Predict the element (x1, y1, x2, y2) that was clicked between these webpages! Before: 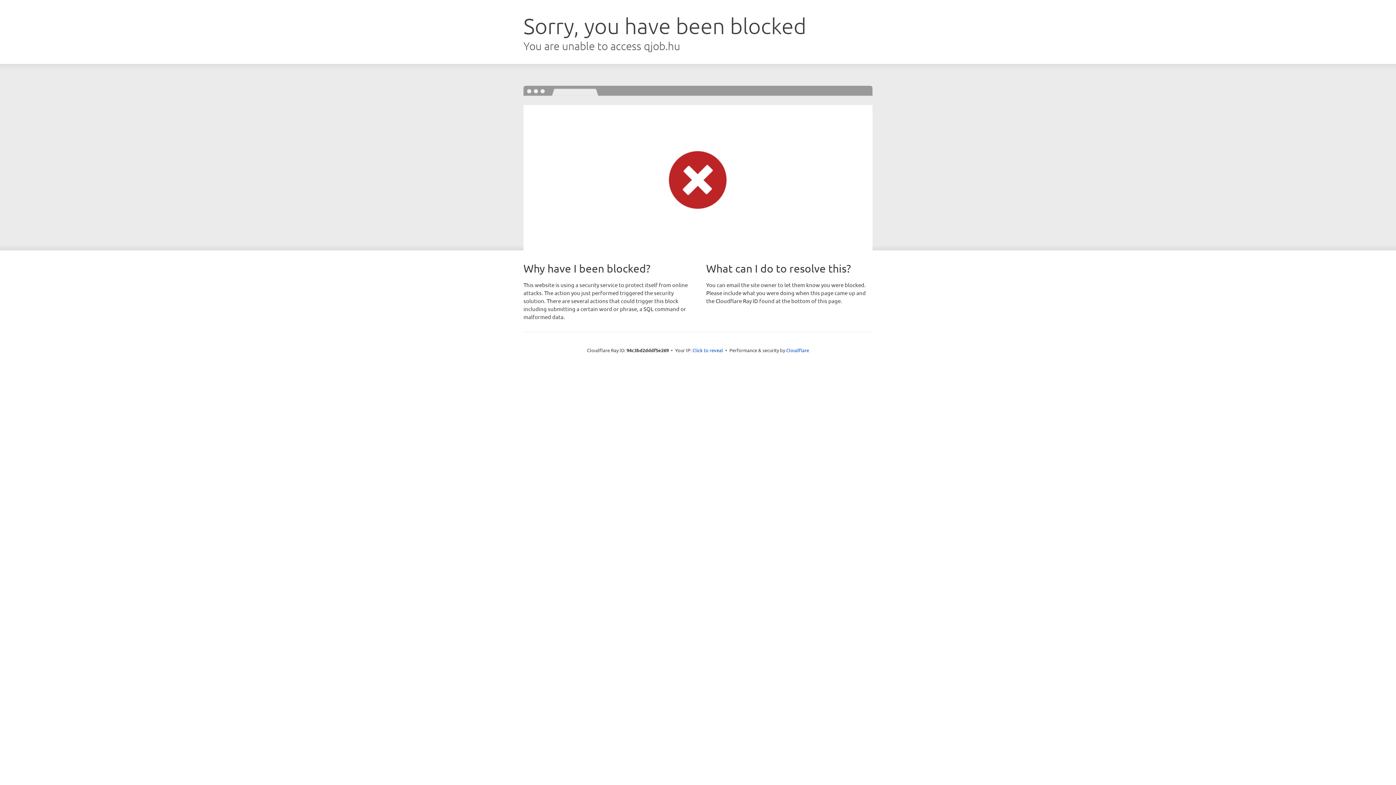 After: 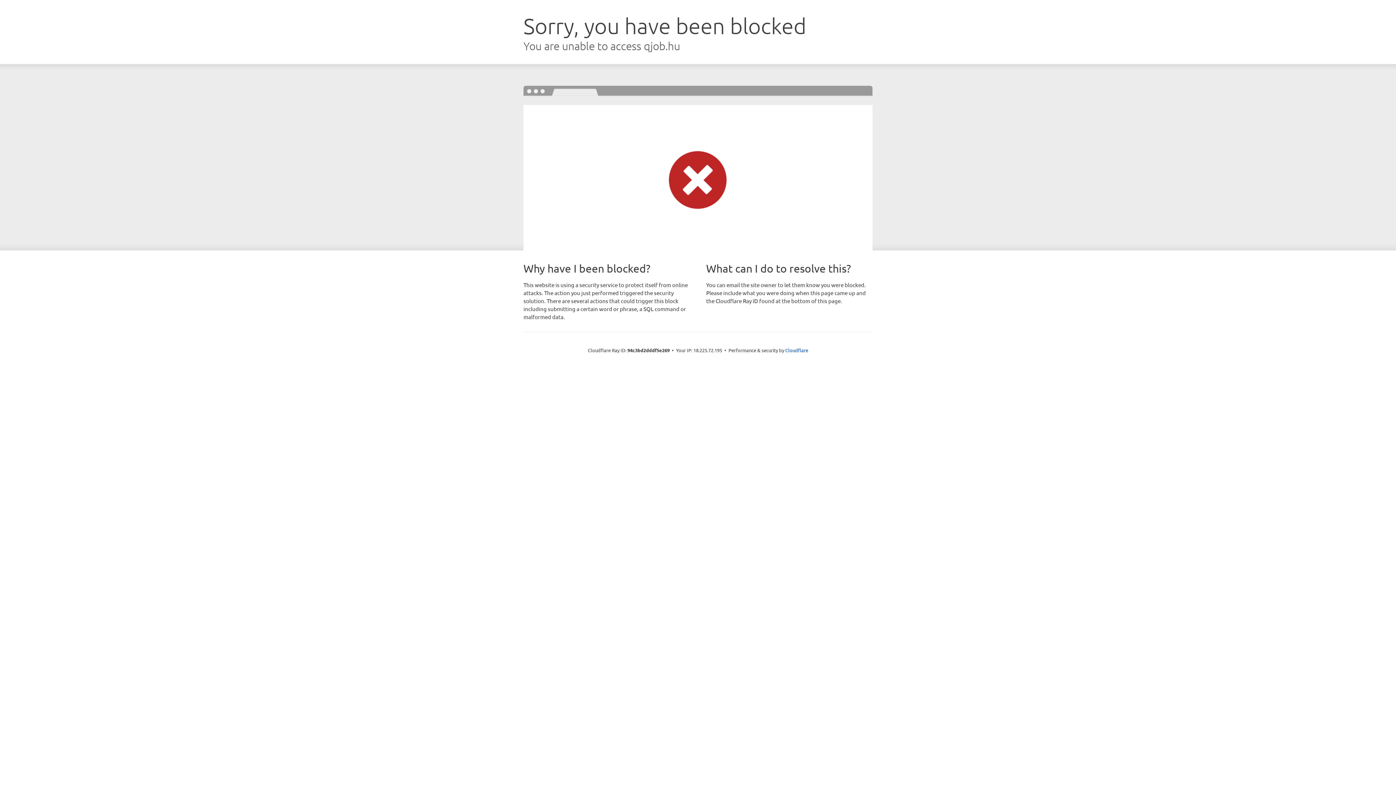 Action: label: Click to reveal bbox: (692, 346, 723, 353)